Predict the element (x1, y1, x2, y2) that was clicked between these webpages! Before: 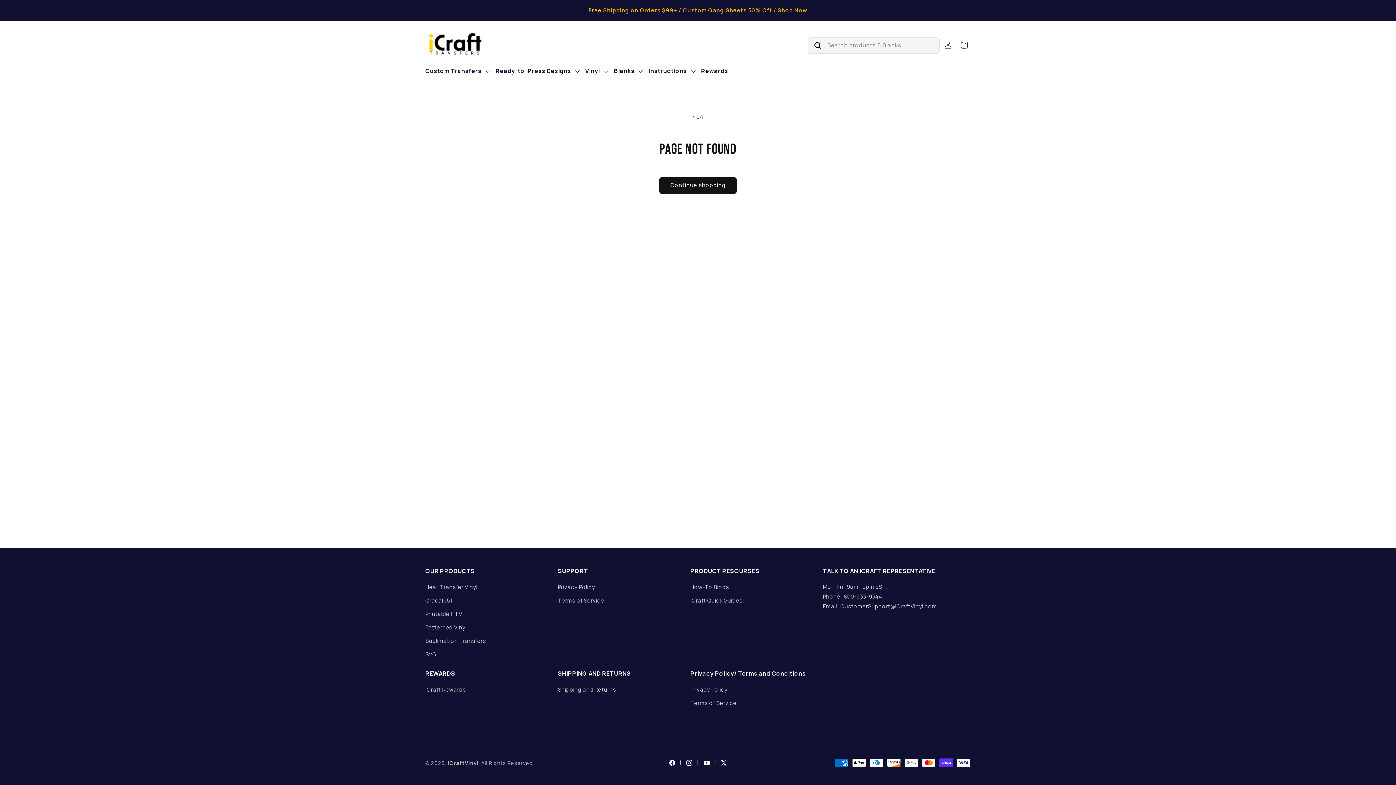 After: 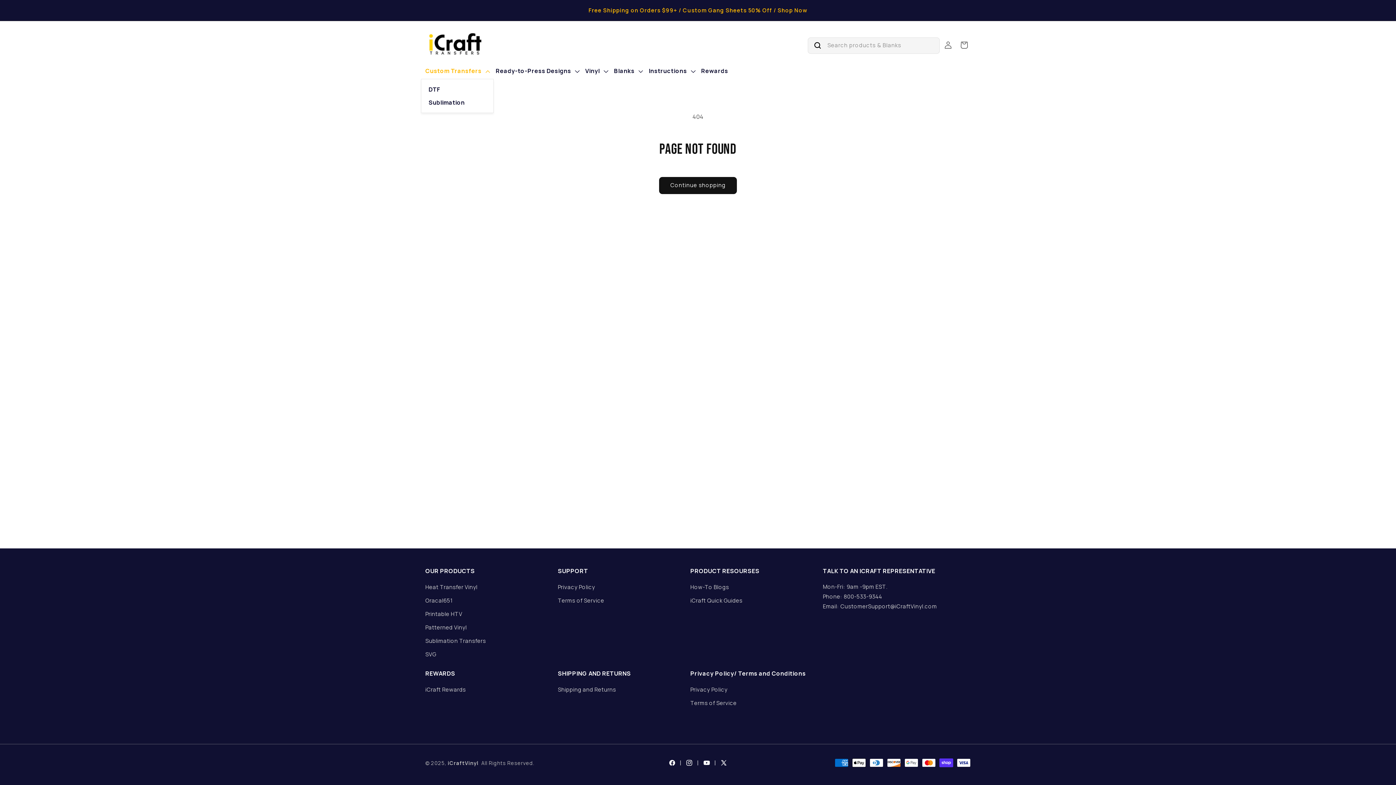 Action: label: Custom Transfers bbox: (421, 62, 491, 78)